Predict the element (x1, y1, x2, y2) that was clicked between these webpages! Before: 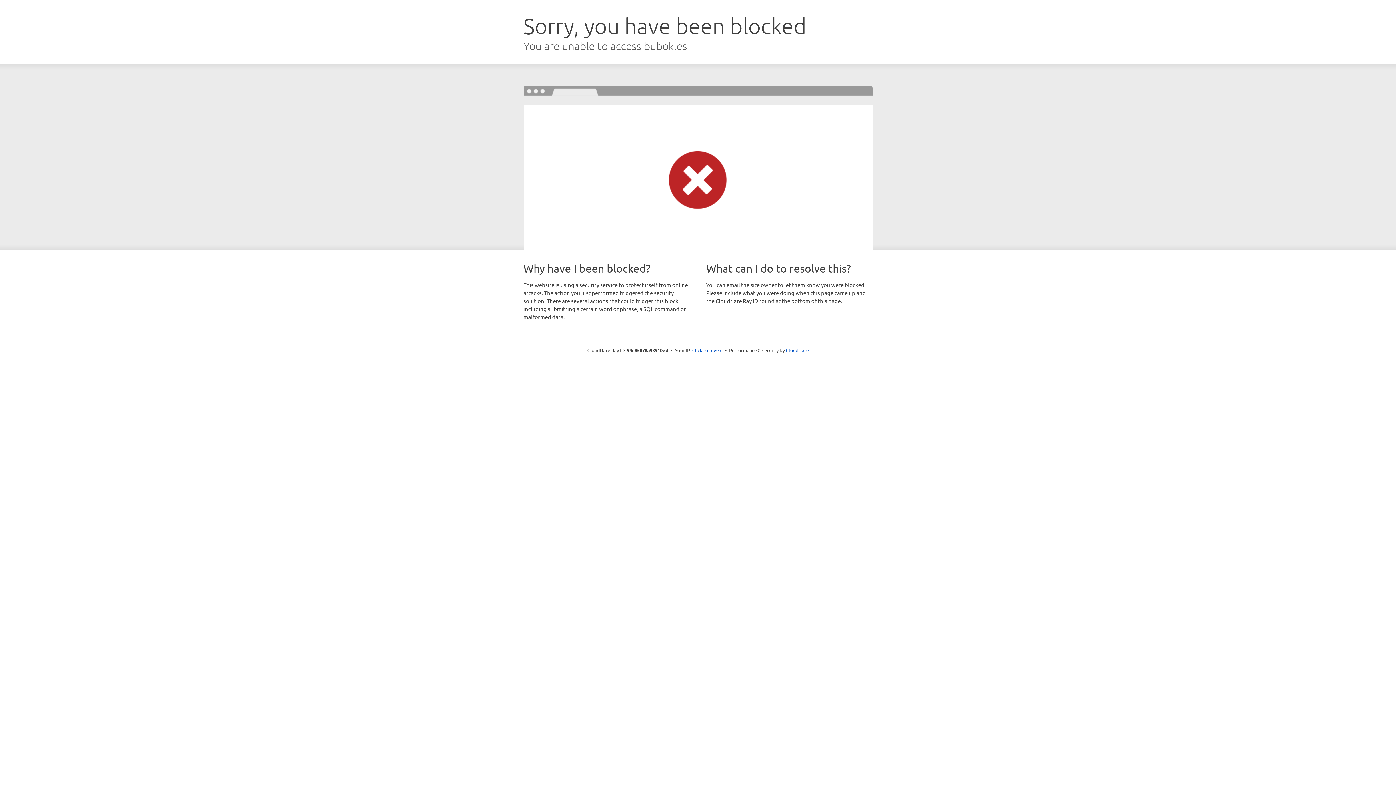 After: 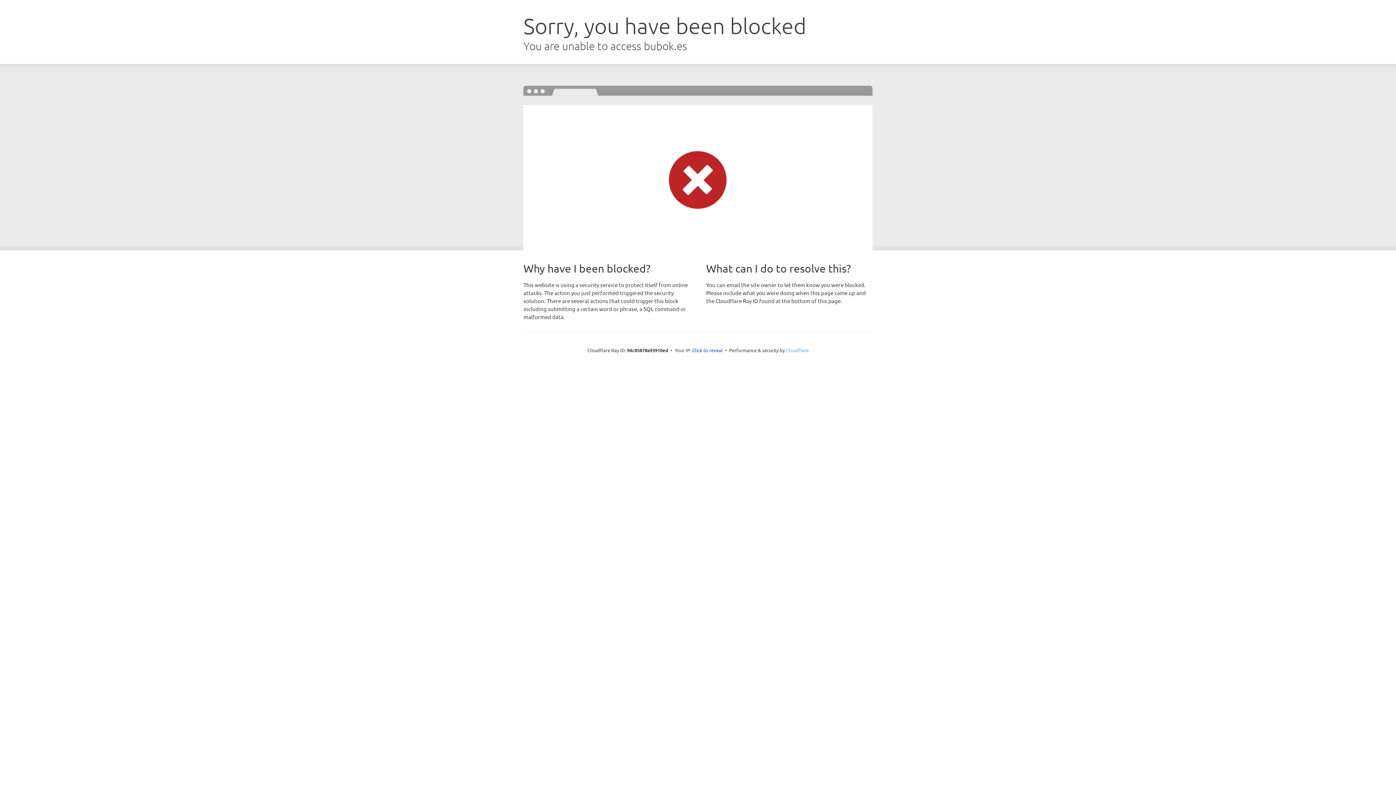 Action: label: Cloudflare bbox: (786, 347, 808, 353)